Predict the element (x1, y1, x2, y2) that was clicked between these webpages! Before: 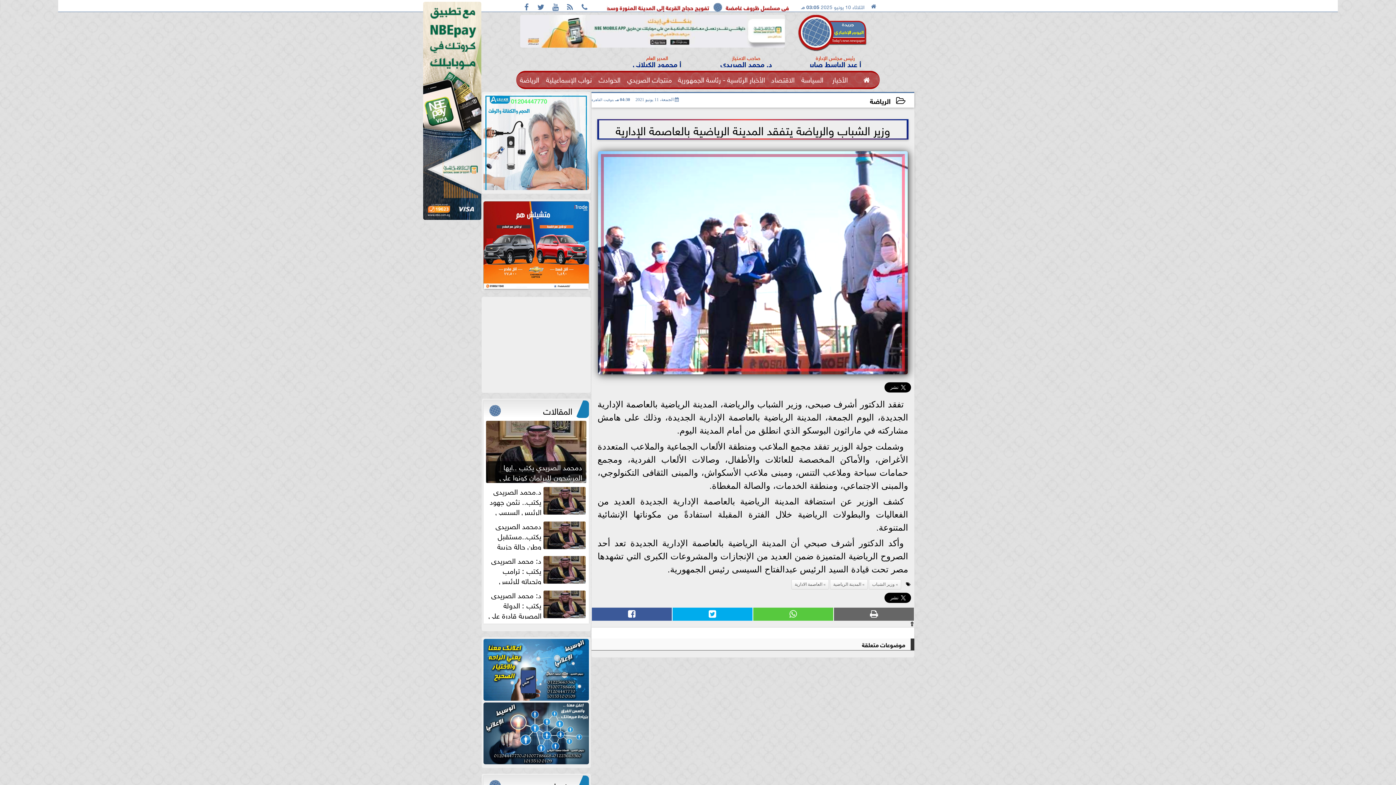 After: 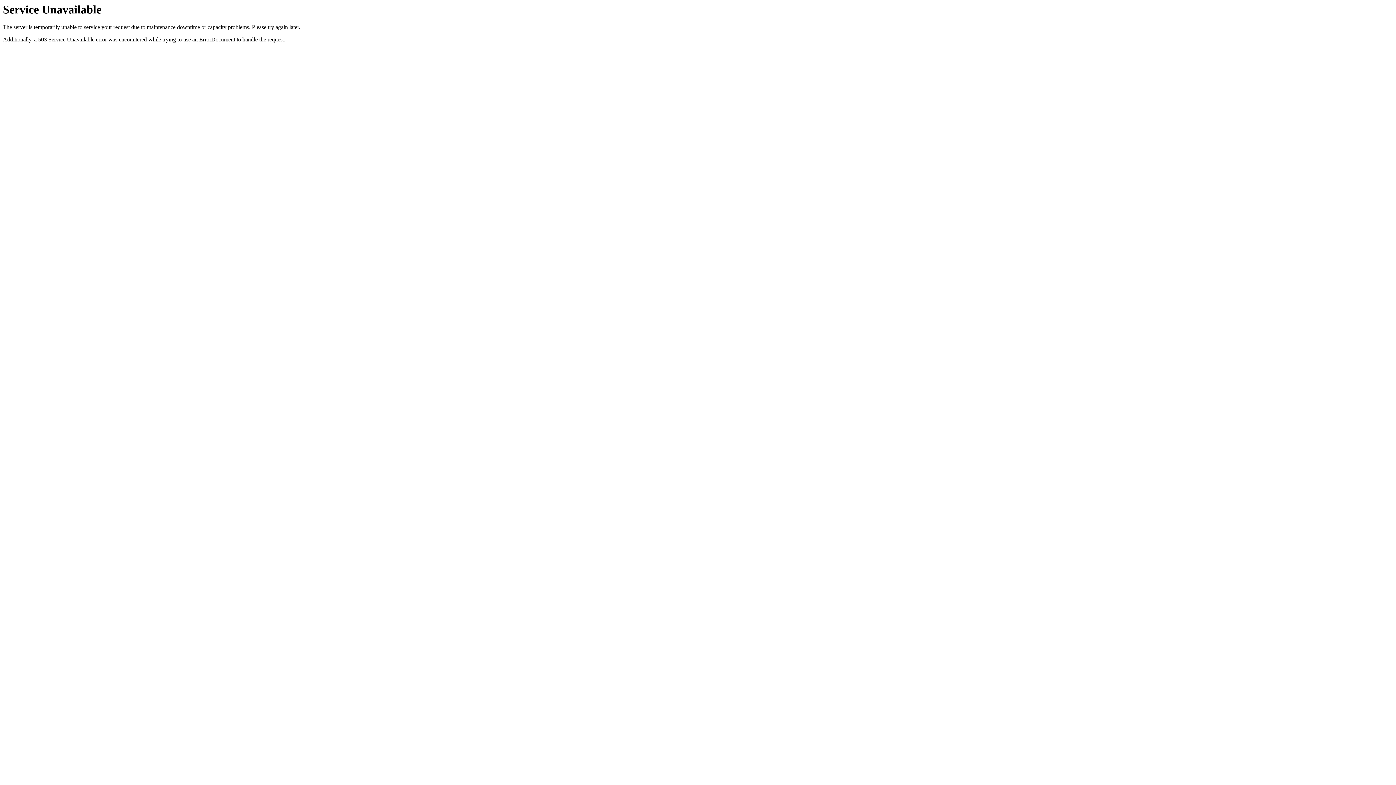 Action: bbox: (867, 0, 880, 12) label: 